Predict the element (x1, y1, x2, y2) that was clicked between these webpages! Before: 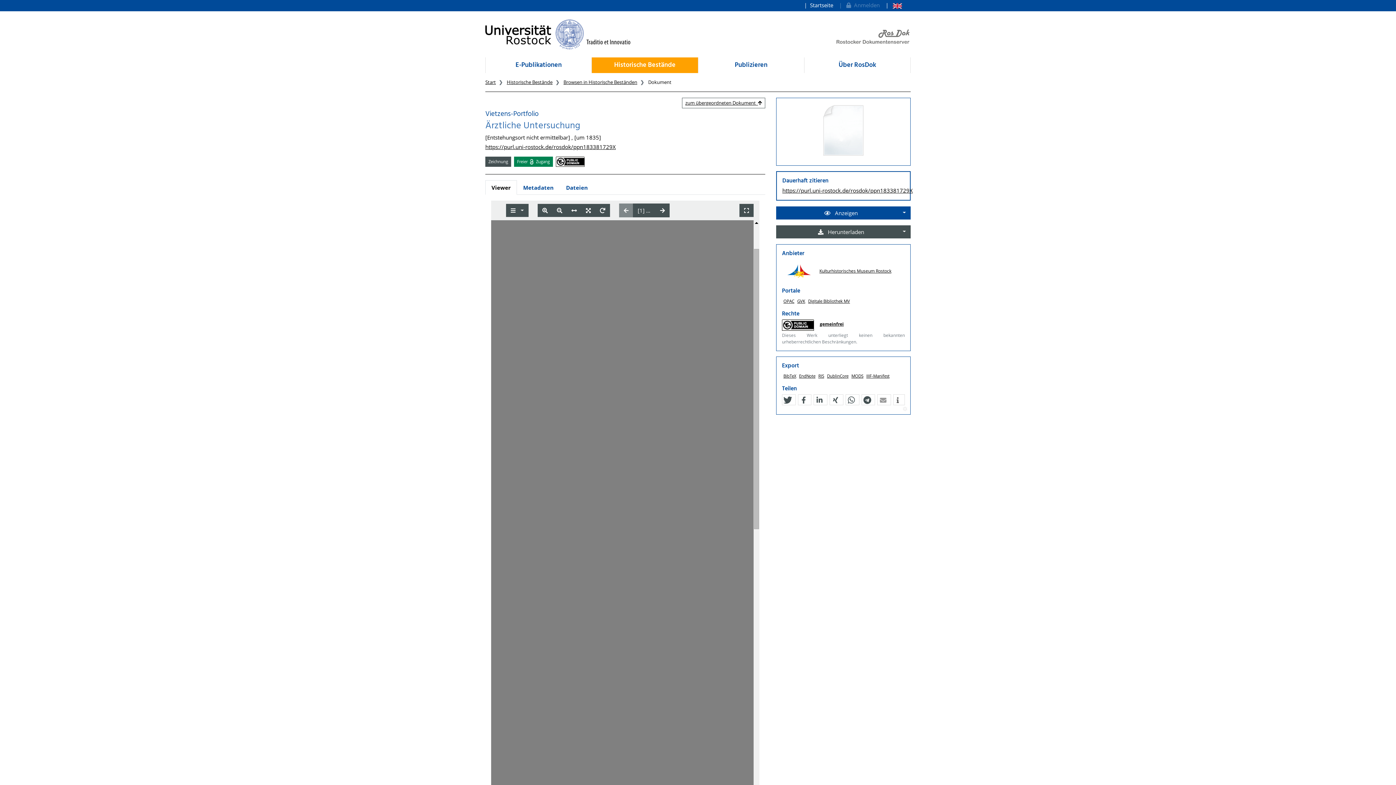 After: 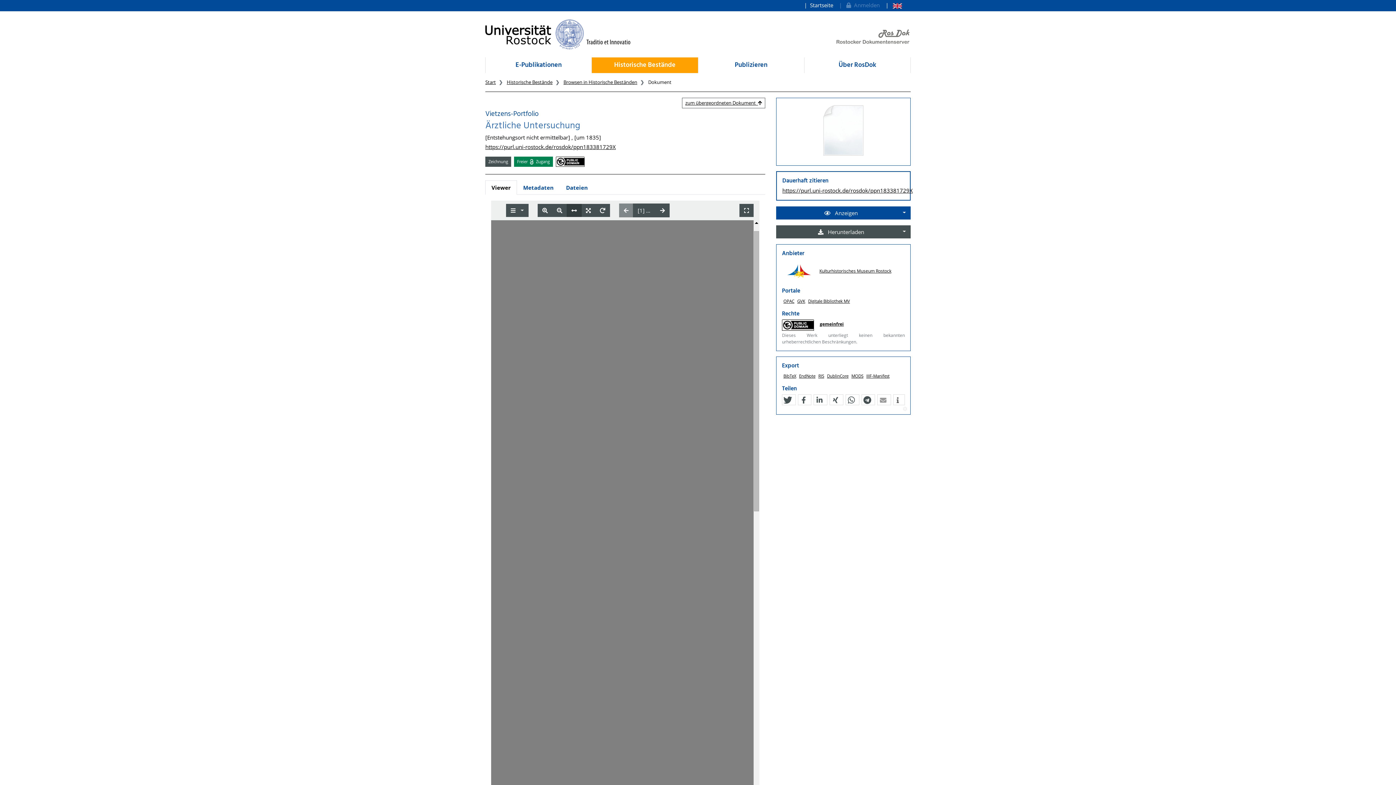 Action: bbox: (566, 204, 581, 217)